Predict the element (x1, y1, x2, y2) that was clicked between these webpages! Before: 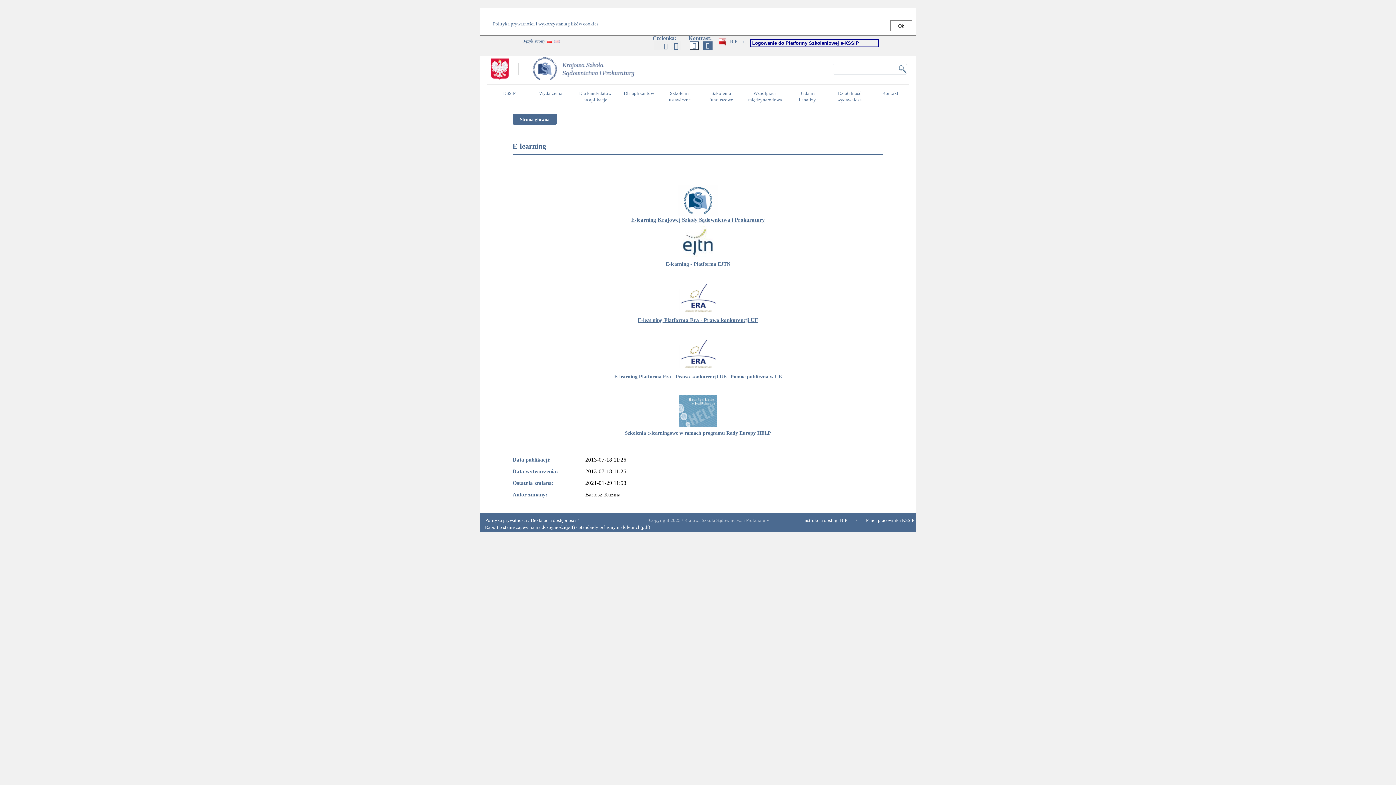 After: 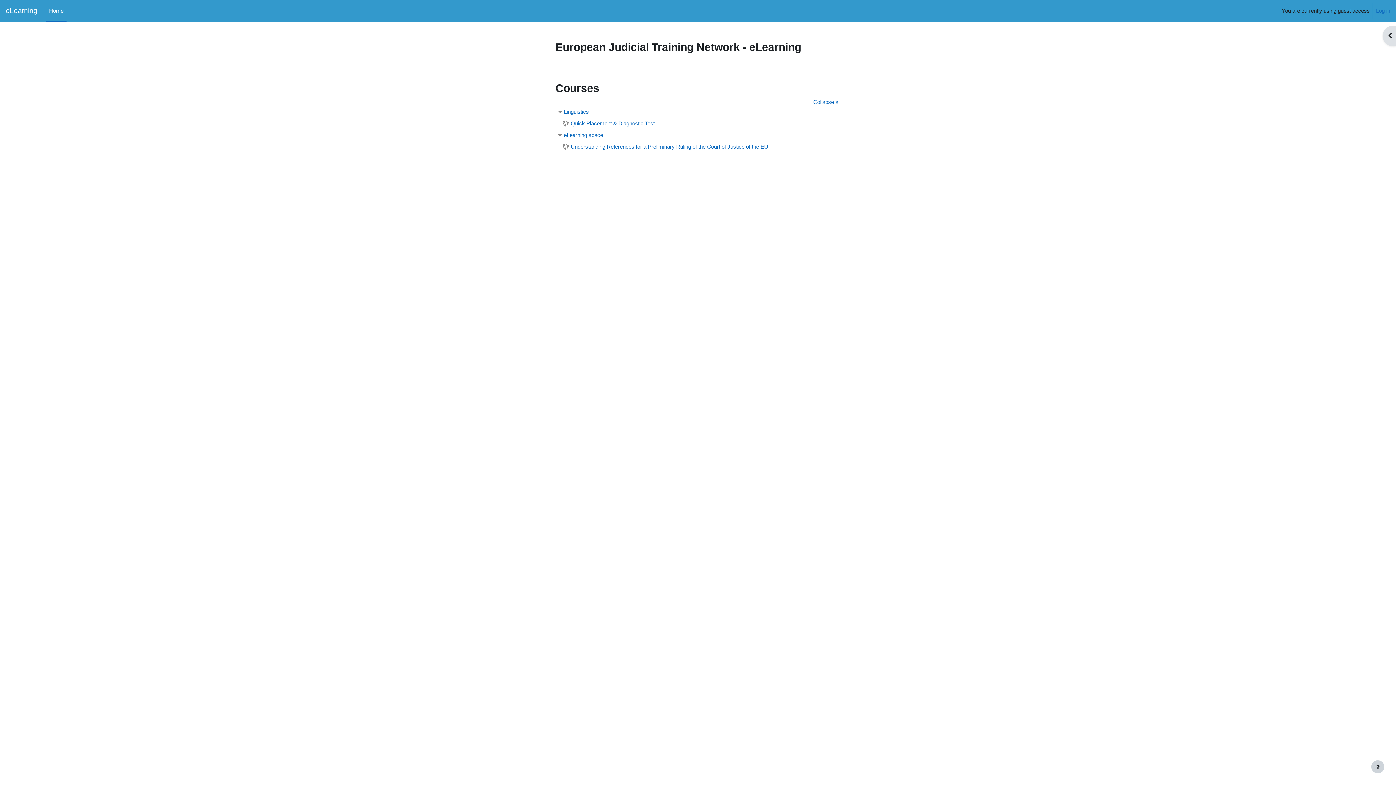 Action: bbox: (665, 261, 730, 266) label: E-learning - Platforma EJTN